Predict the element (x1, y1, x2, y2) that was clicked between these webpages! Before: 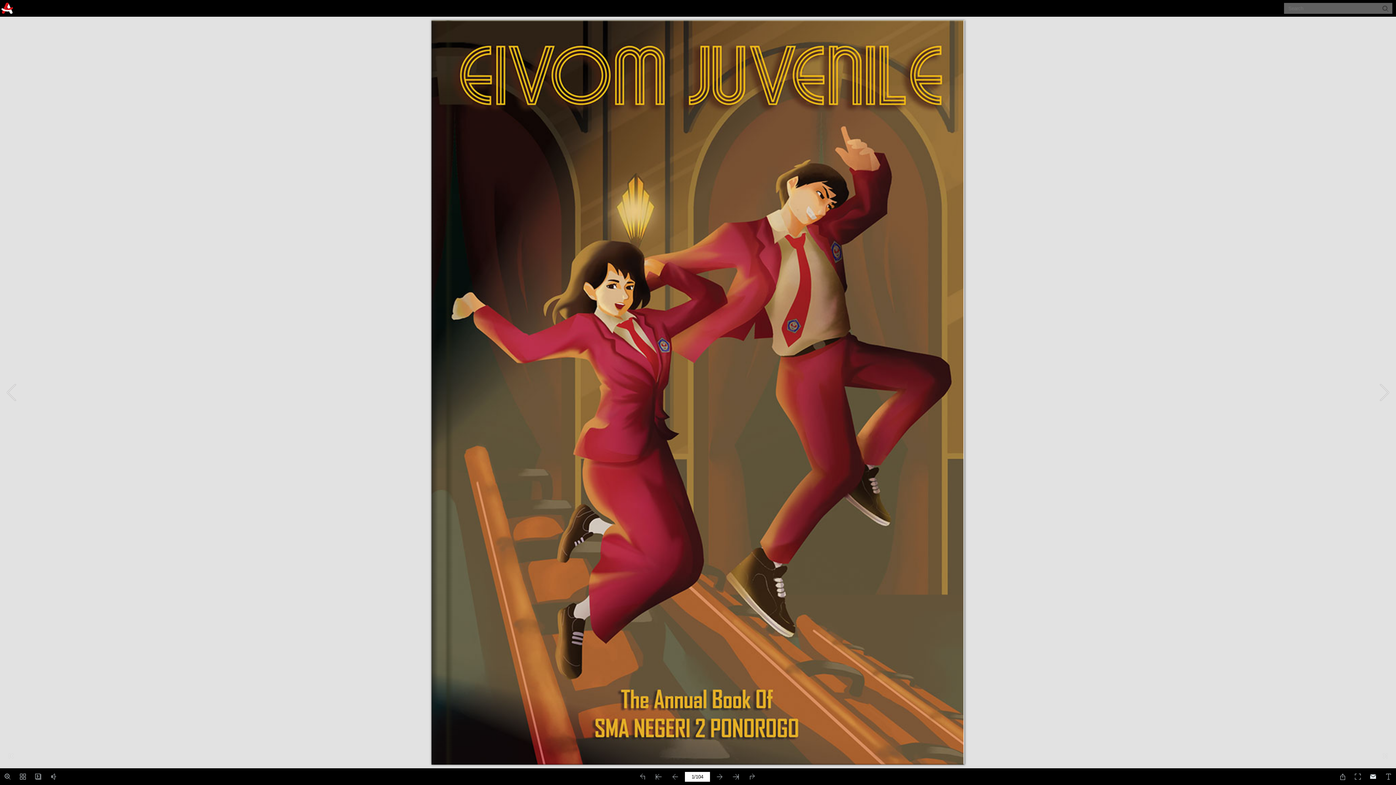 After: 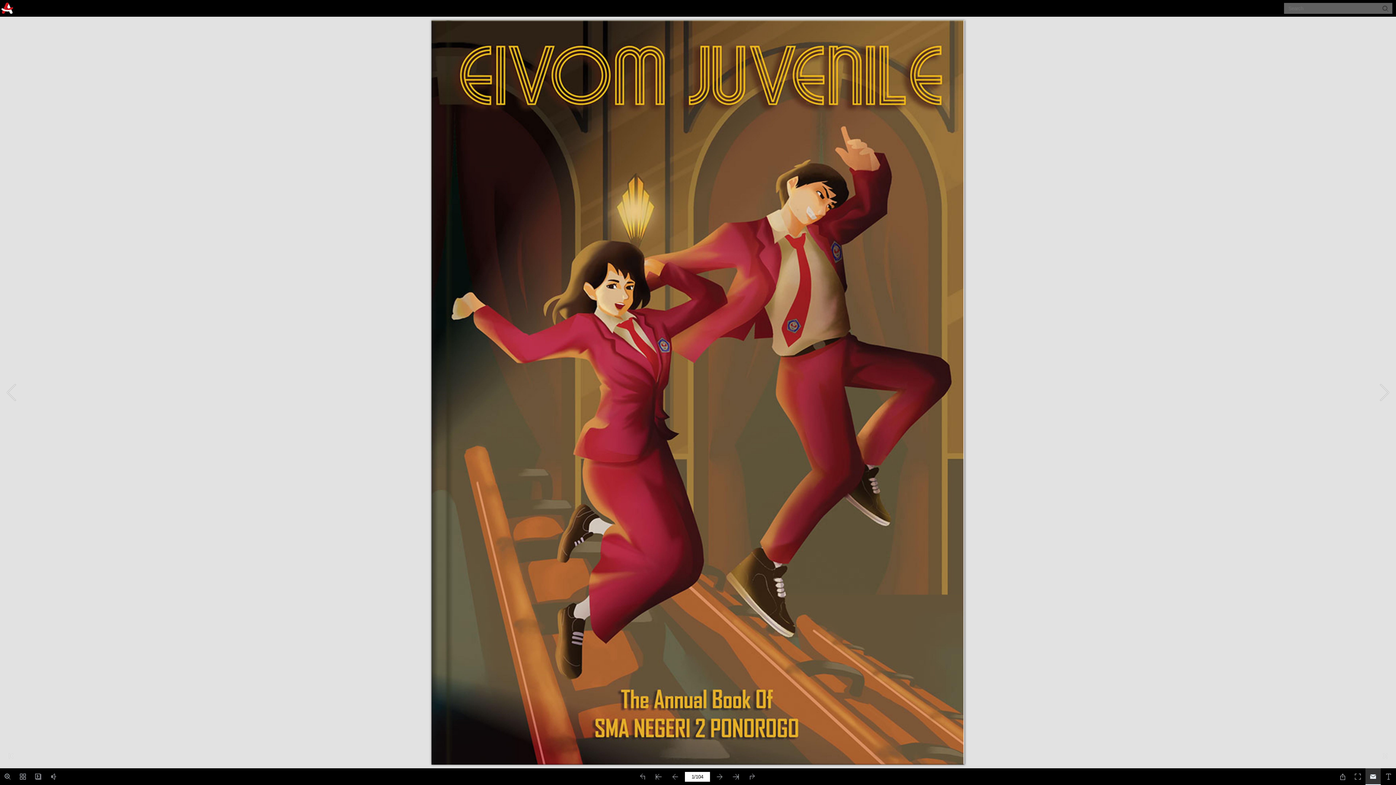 Action: bbox: (1365, 768, 1381, 785)